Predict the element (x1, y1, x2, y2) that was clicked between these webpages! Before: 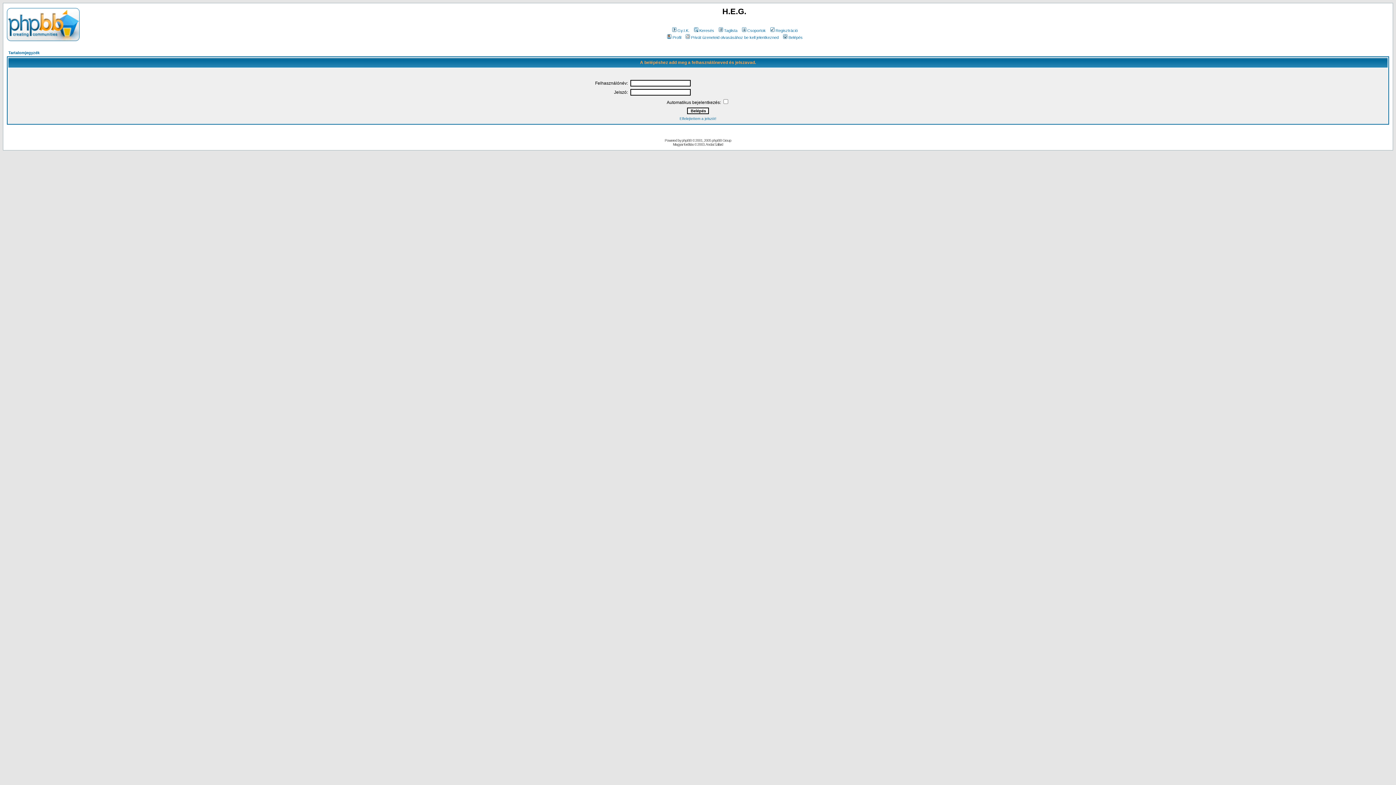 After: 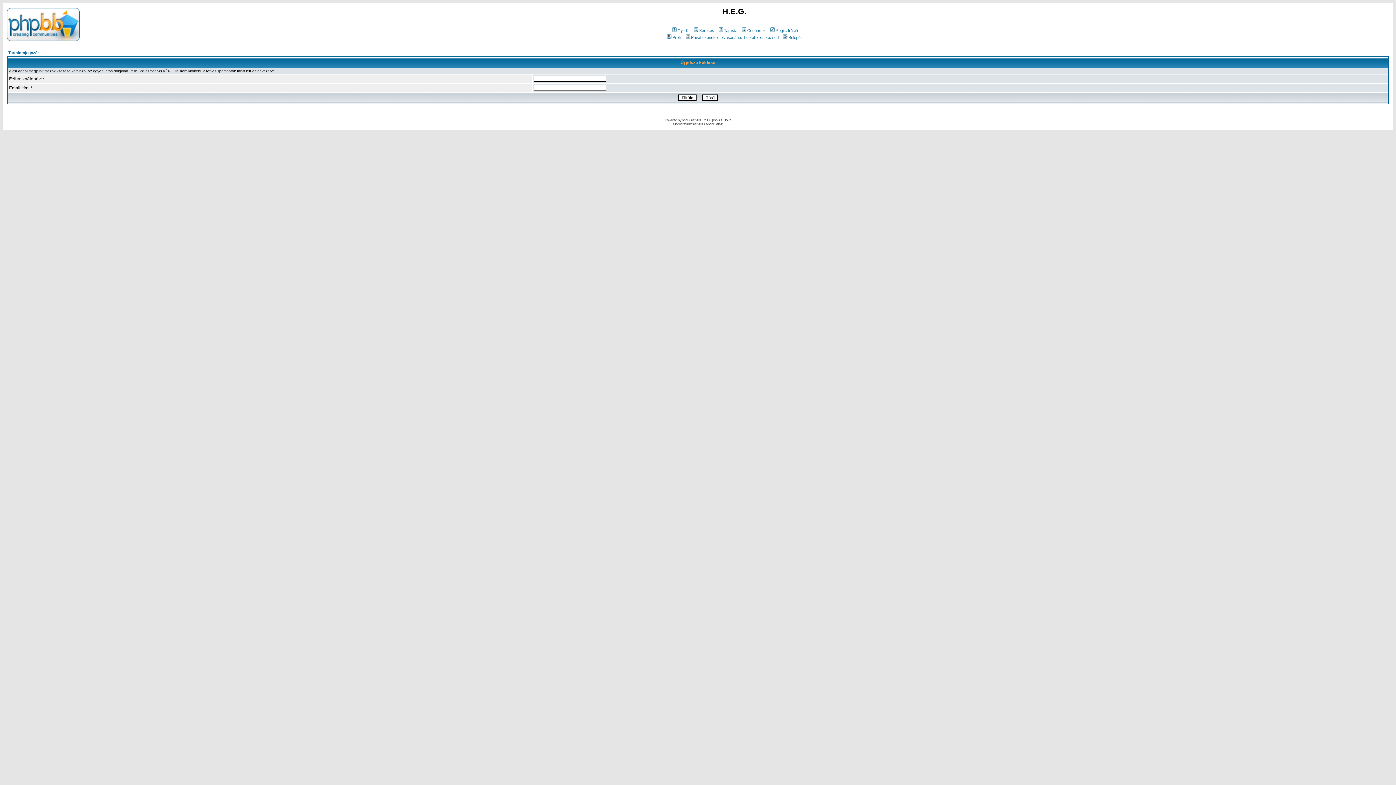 Action: label: Elfelejtettem a jelszót! bbox: (679, 116, 716, 120)